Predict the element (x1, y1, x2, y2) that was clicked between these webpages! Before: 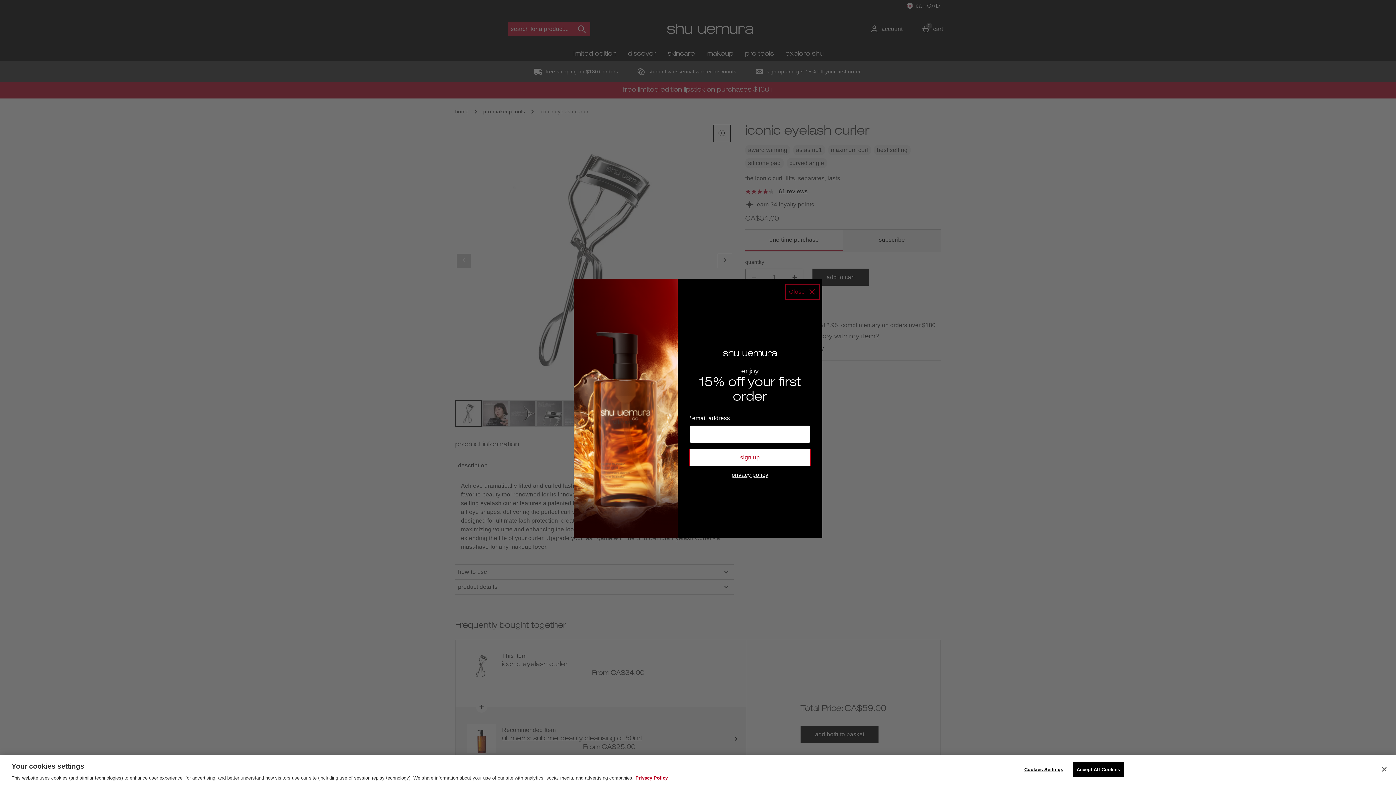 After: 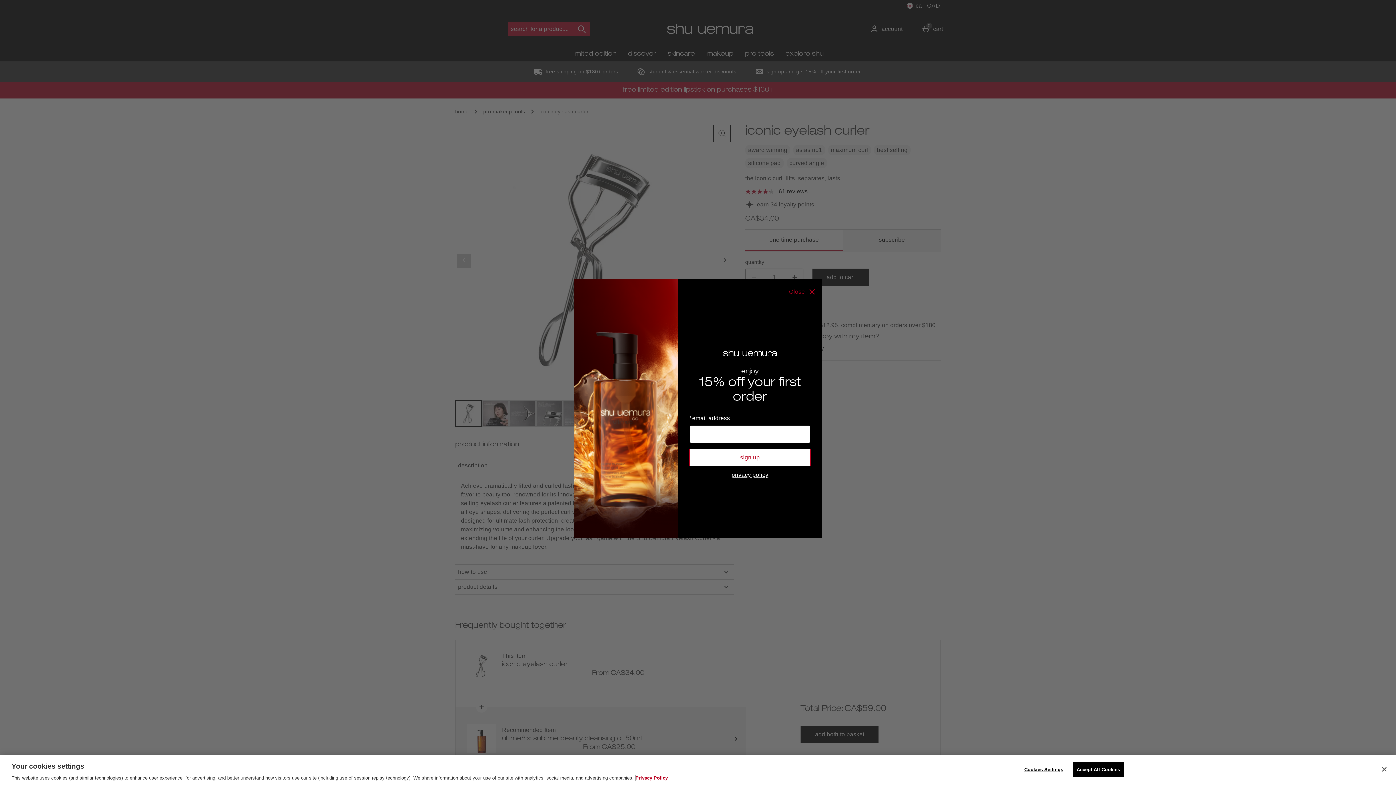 Action: label: More information about your privacy, opens in a new tab bbox: (635, 775, 668, 781)